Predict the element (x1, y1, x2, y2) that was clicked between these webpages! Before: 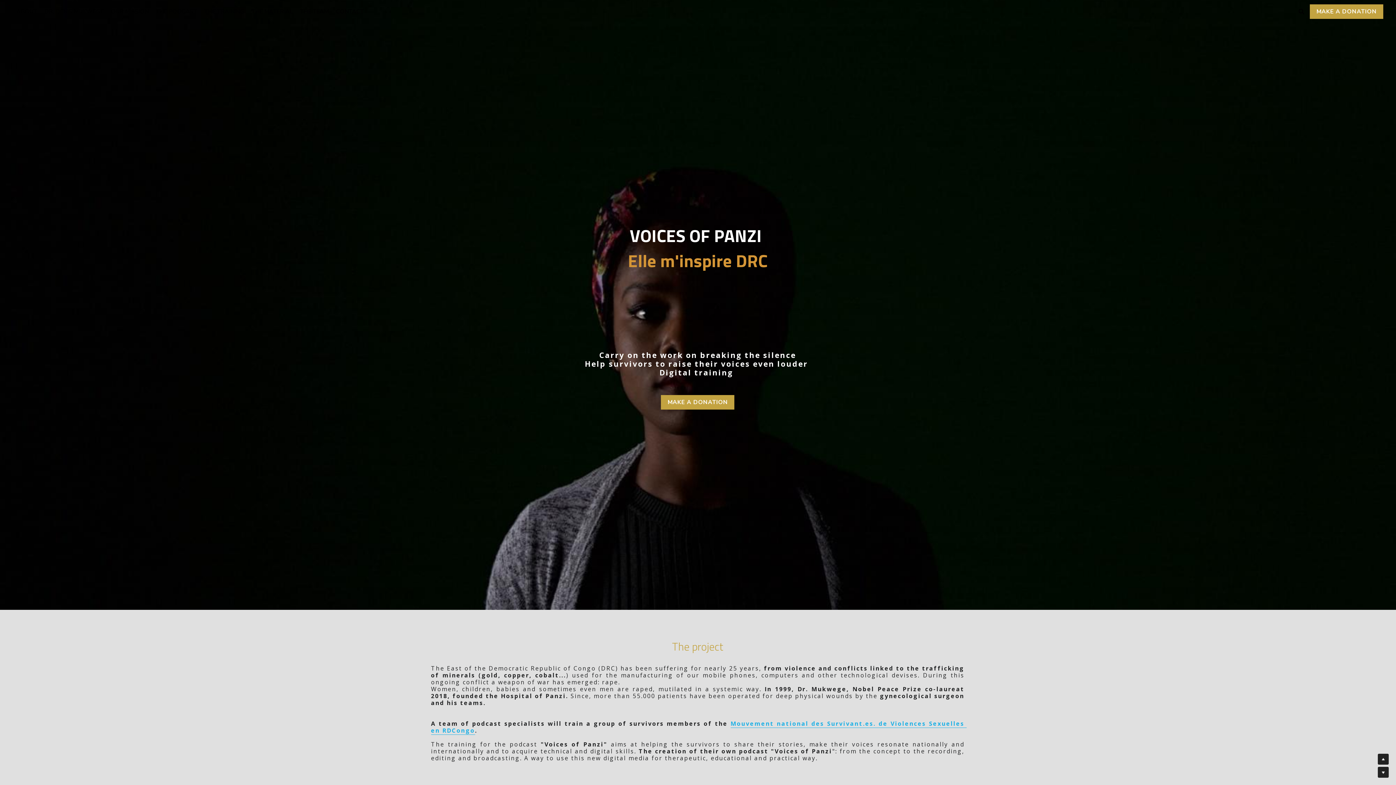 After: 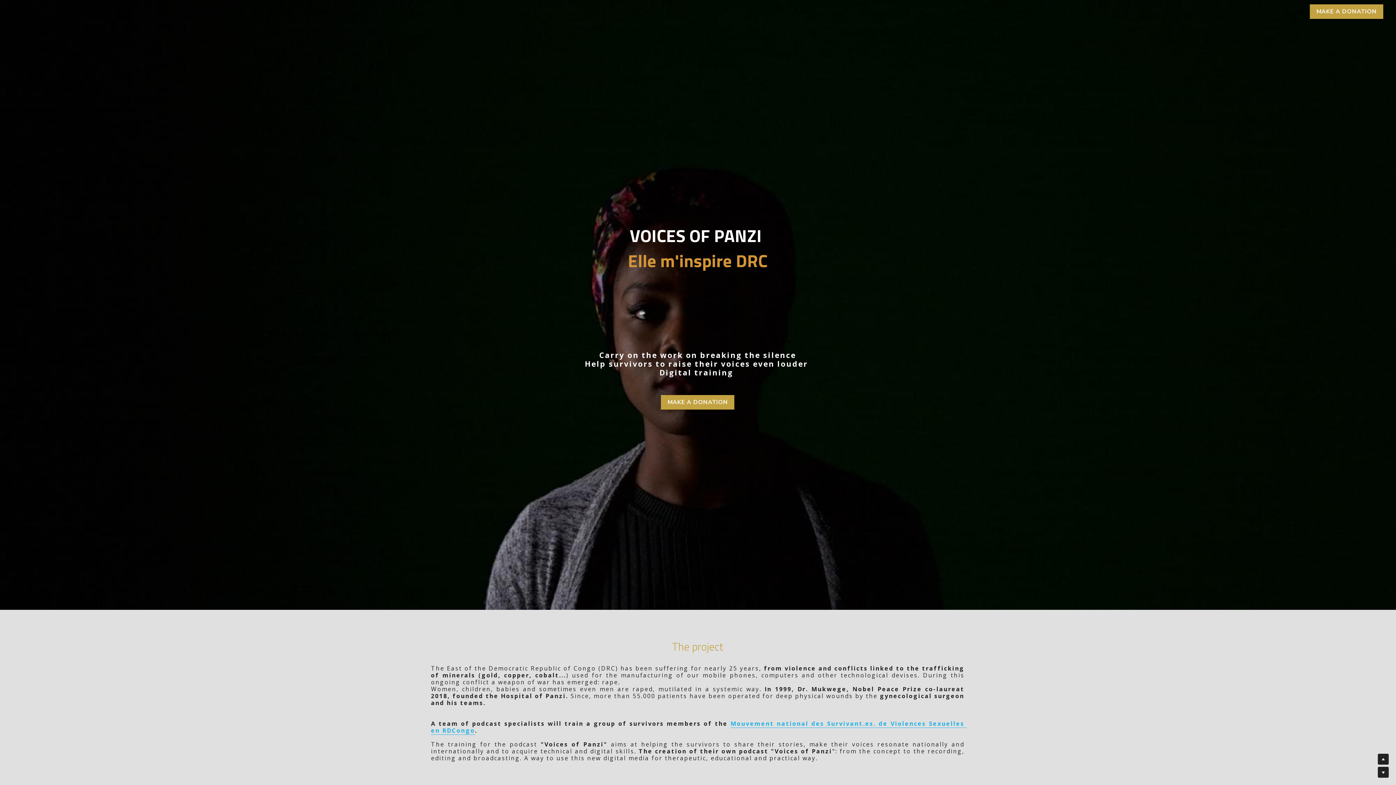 Action: bbox: (44, 6, 103, 16) label: DR. DENIS MUKWEGE